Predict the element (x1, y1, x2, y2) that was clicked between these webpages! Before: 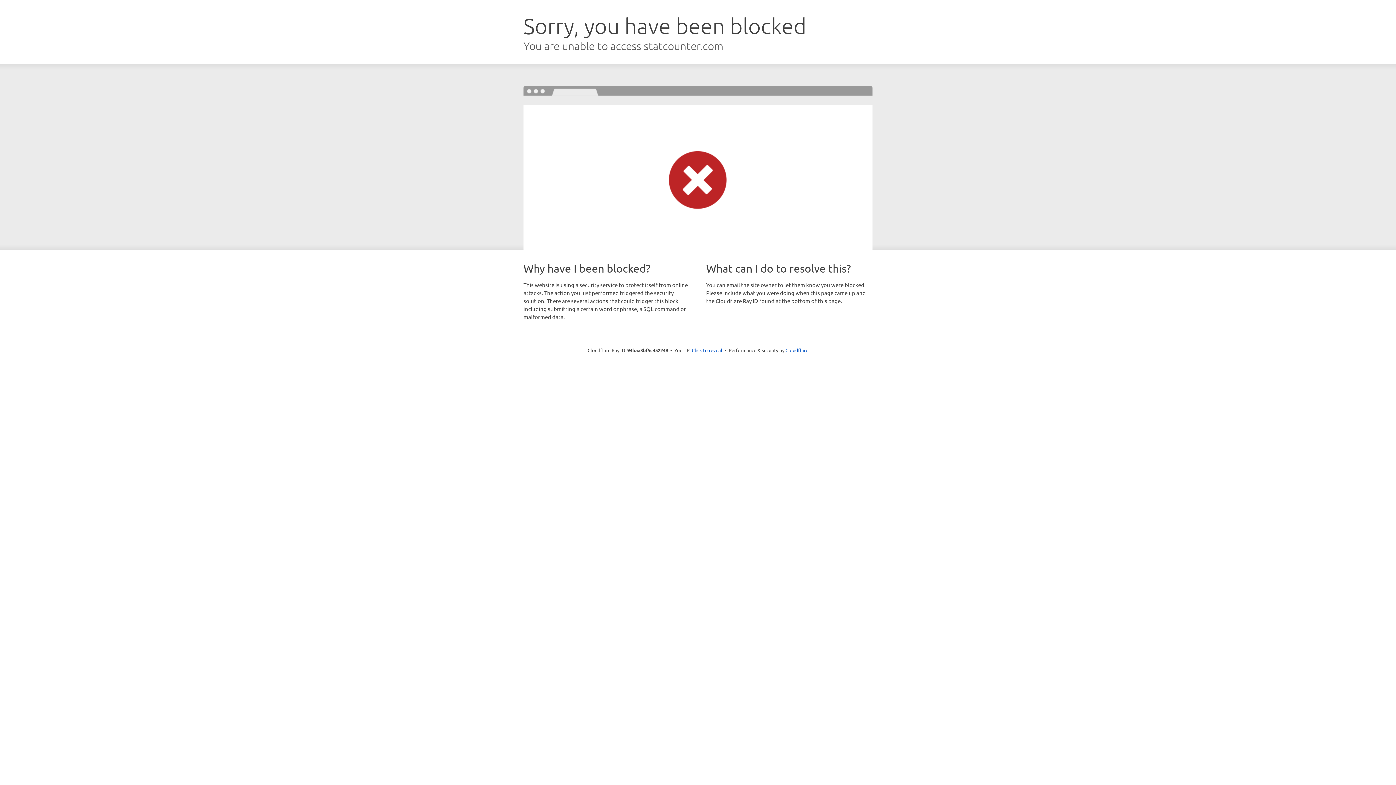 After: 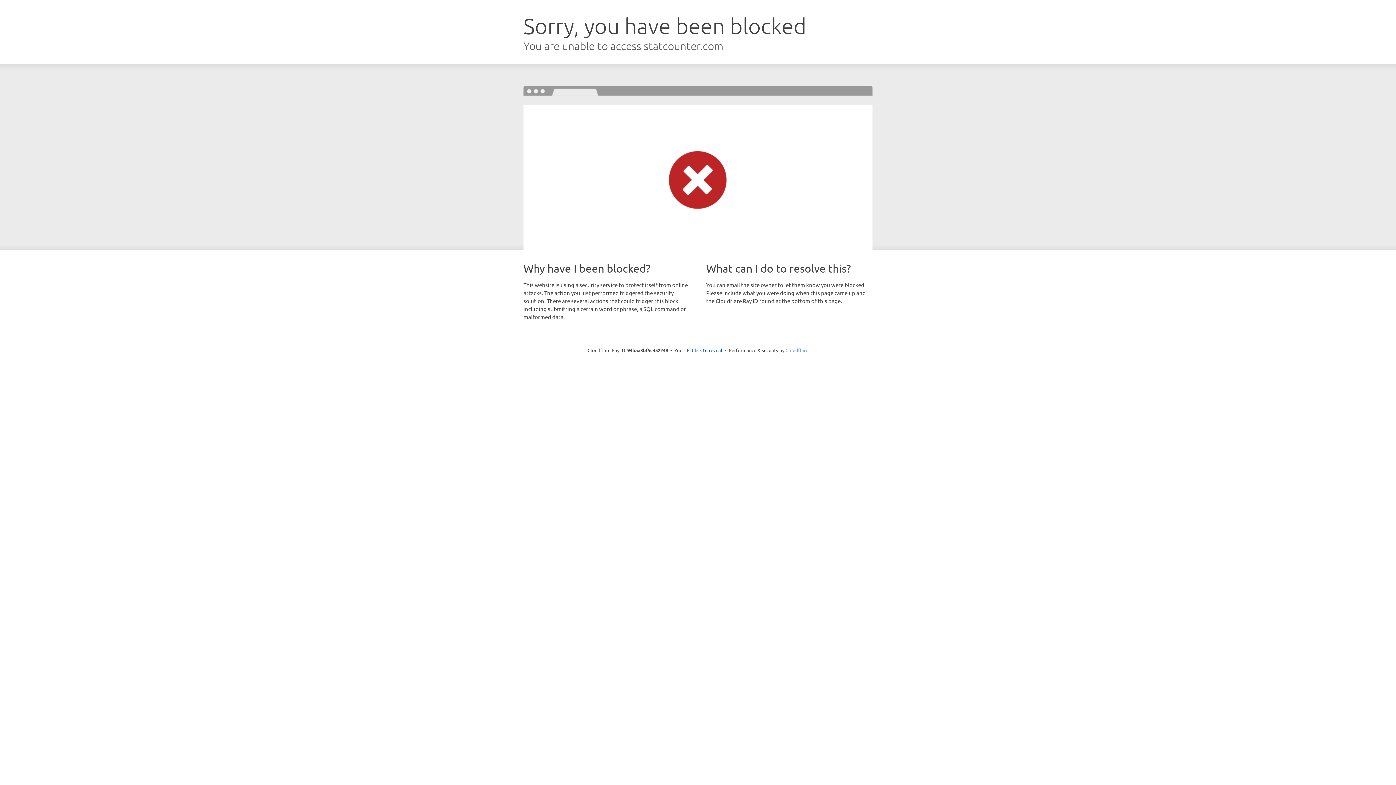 Action: label: Cloudflare bbox: (785, 347, 808, 353)